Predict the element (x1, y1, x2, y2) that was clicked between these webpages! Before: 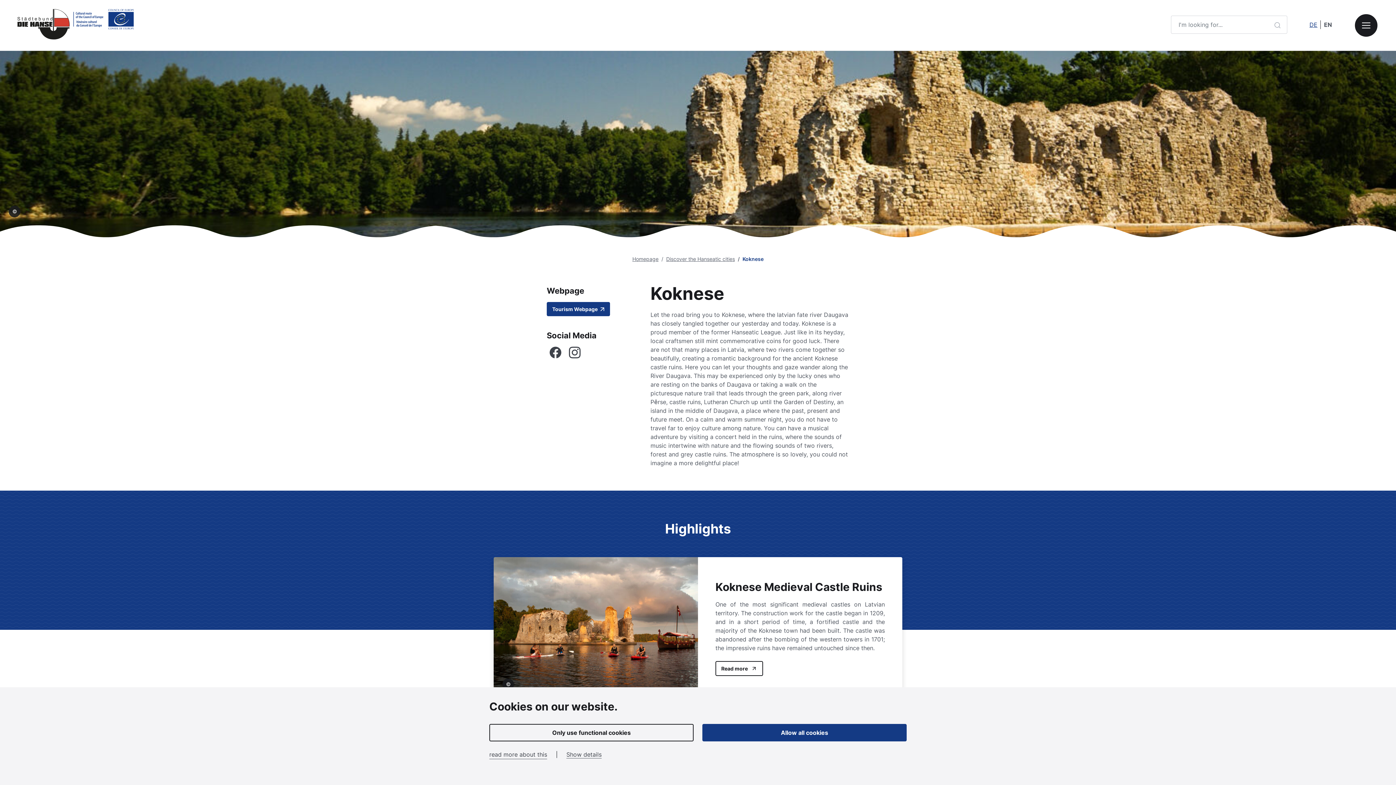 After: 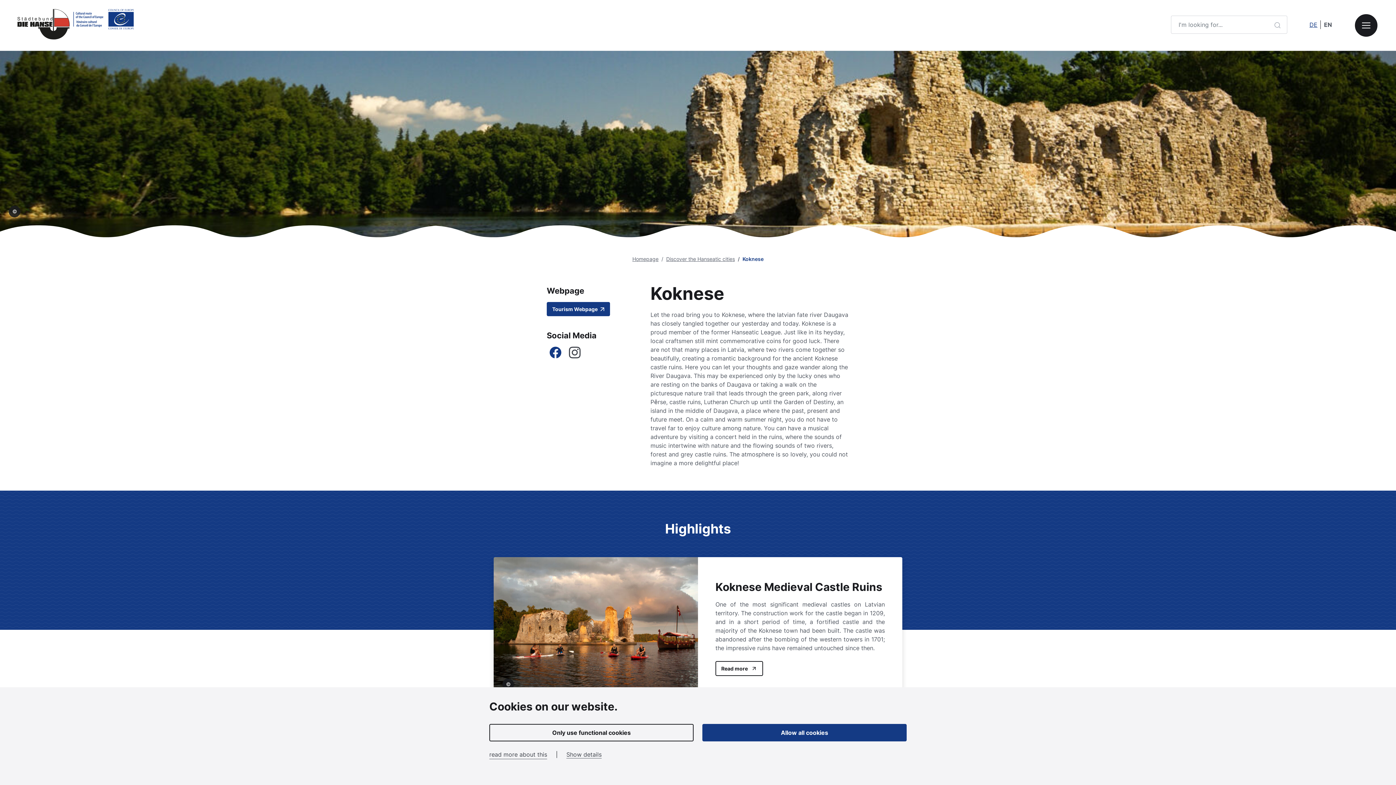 Action: label: Facebook bbox: (546, 344, 564, 361)